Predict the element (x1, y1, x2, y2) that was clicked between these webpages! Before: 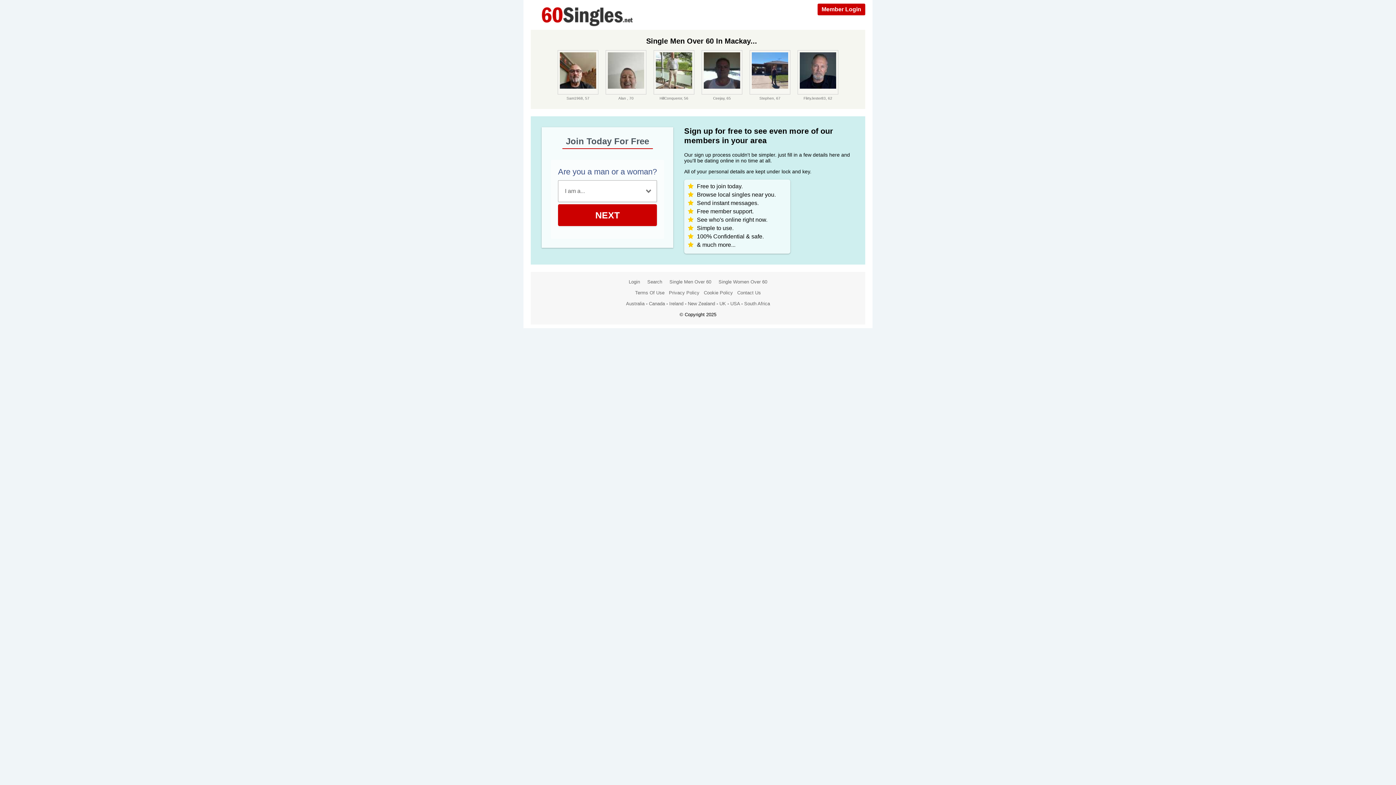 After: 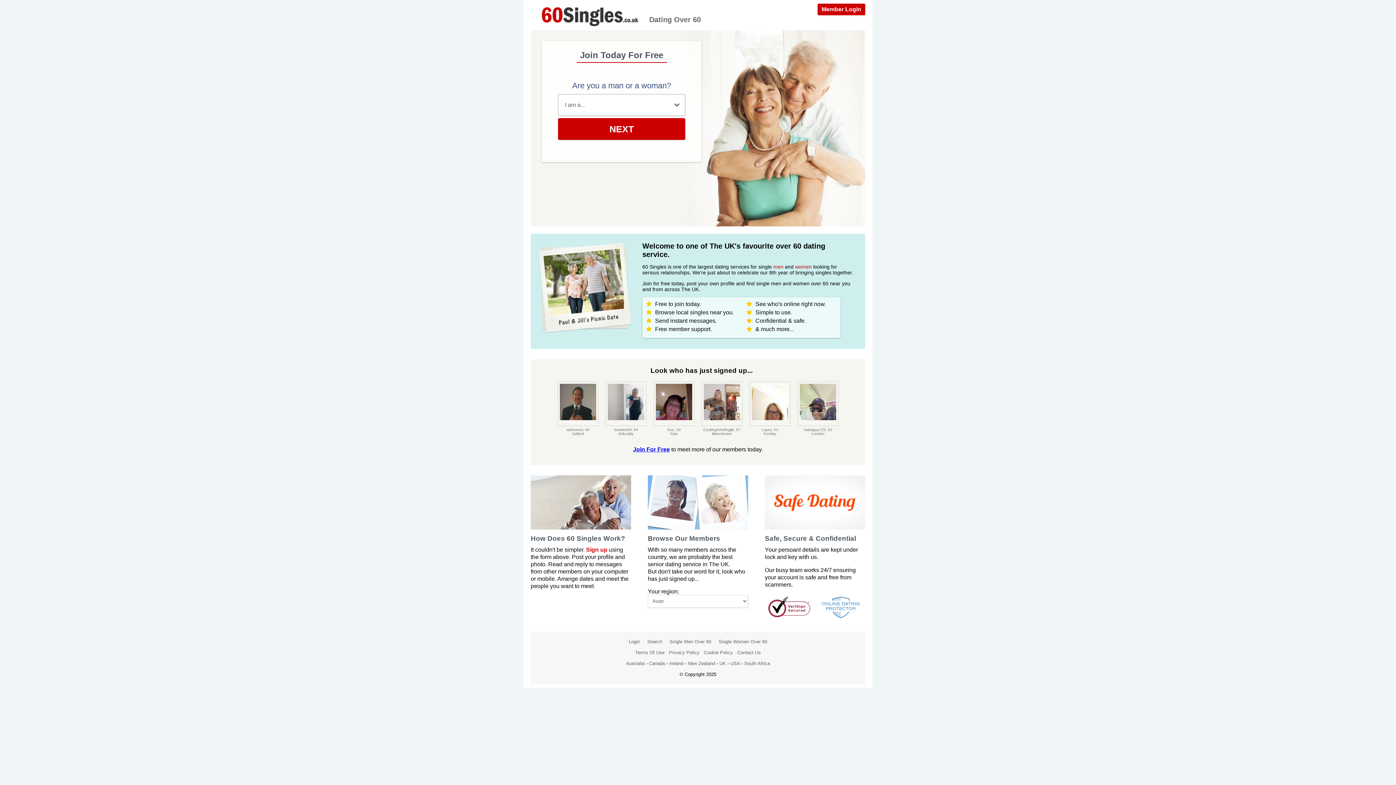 Action: bbox: (719, 301, 726, 306) label: UK